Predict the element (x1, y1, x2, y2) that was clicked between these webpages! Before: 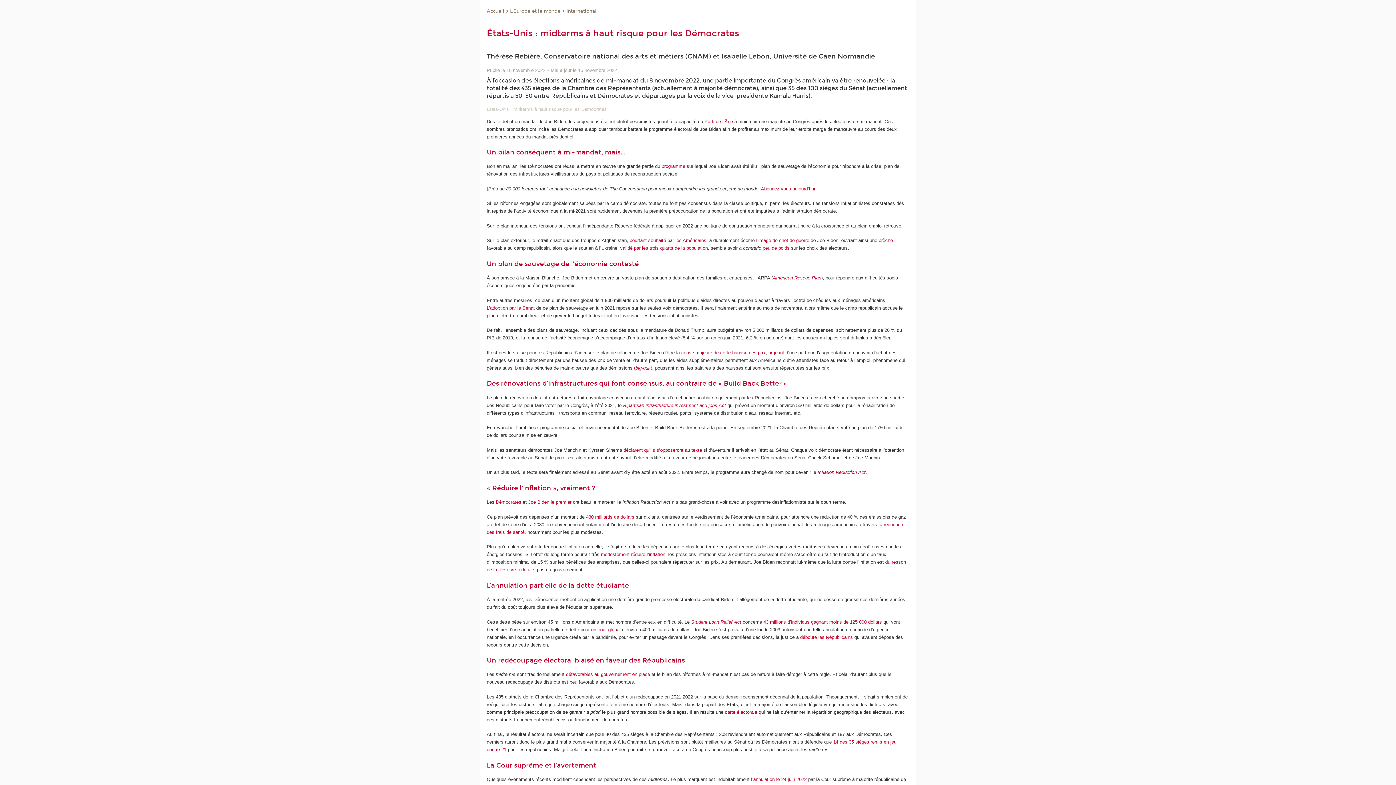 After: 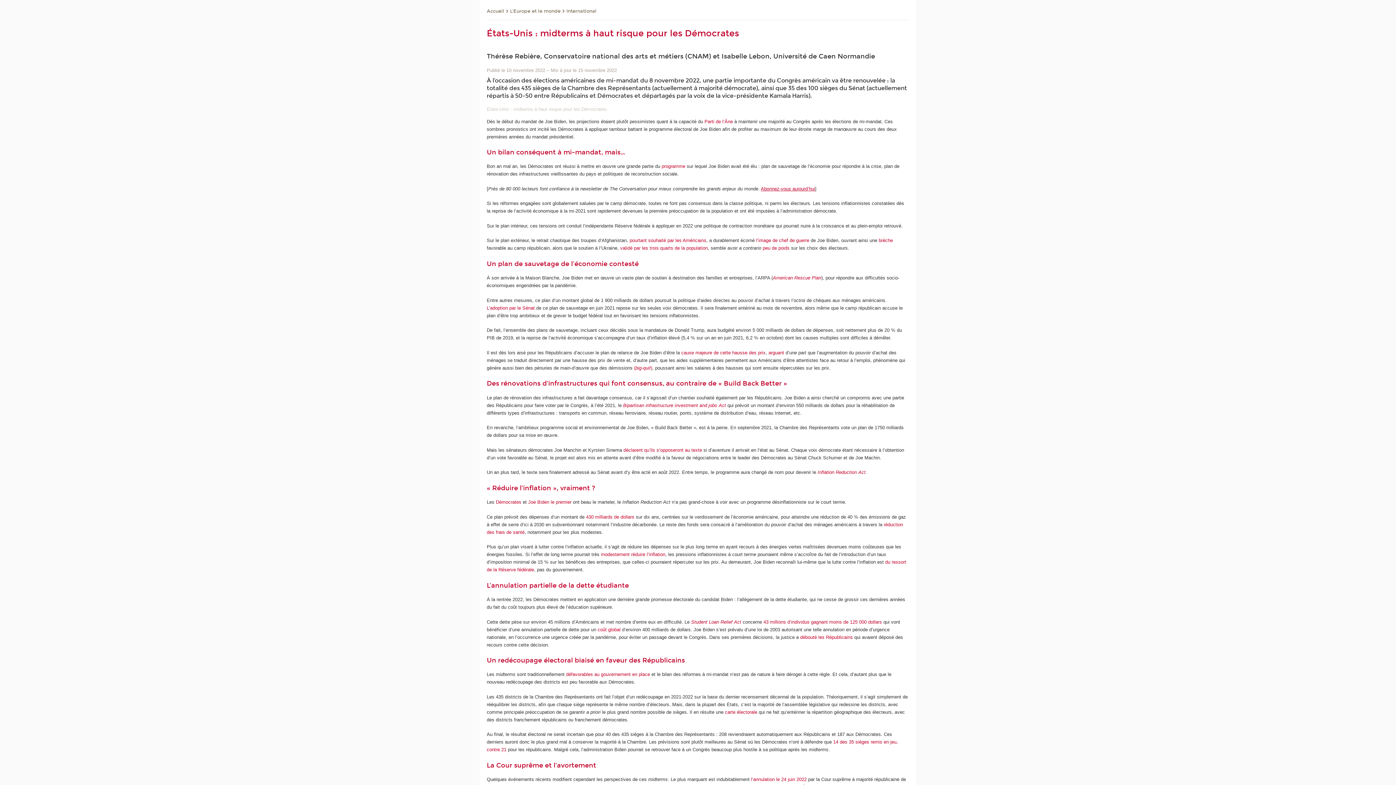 Action: bbox: (761, 186, 815, 191) label: Abonnez-vous aujourd’hui